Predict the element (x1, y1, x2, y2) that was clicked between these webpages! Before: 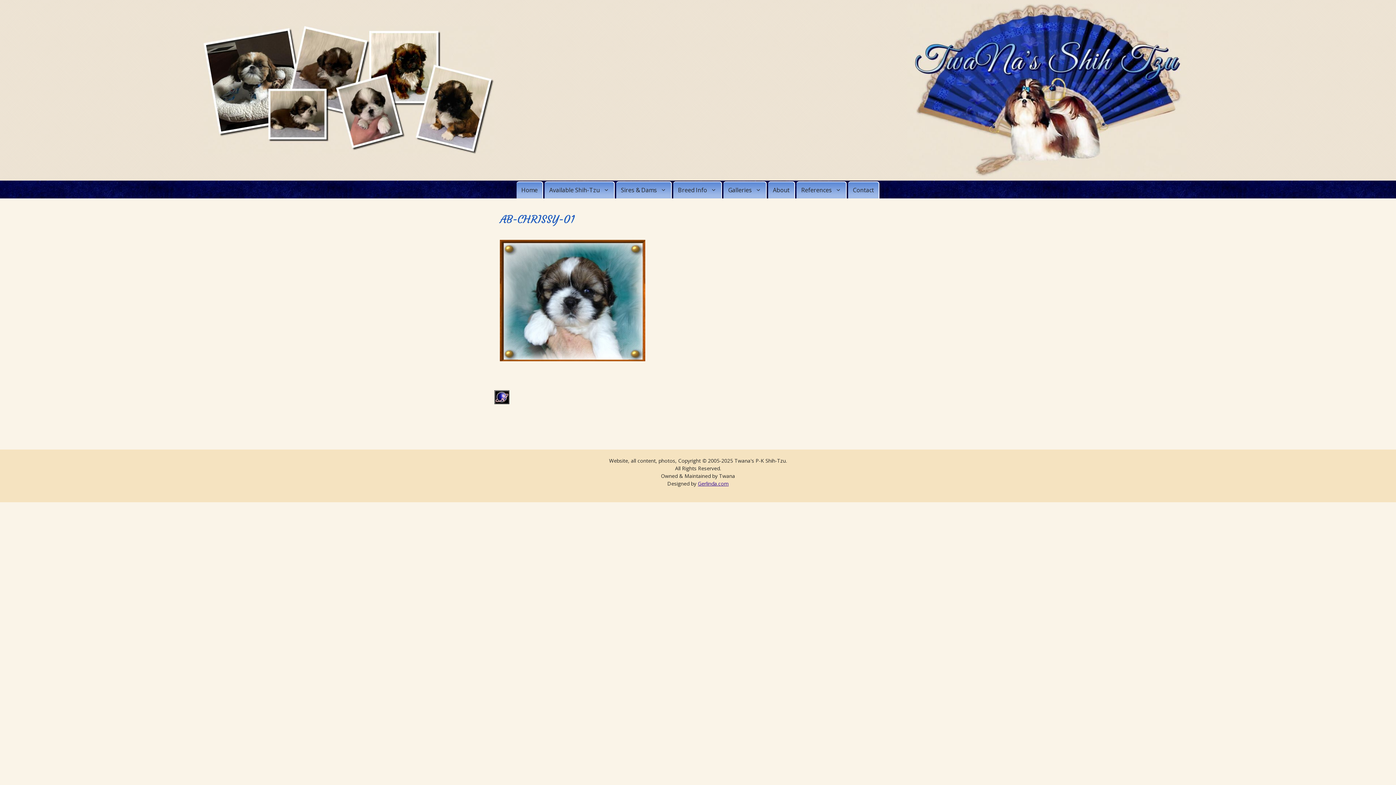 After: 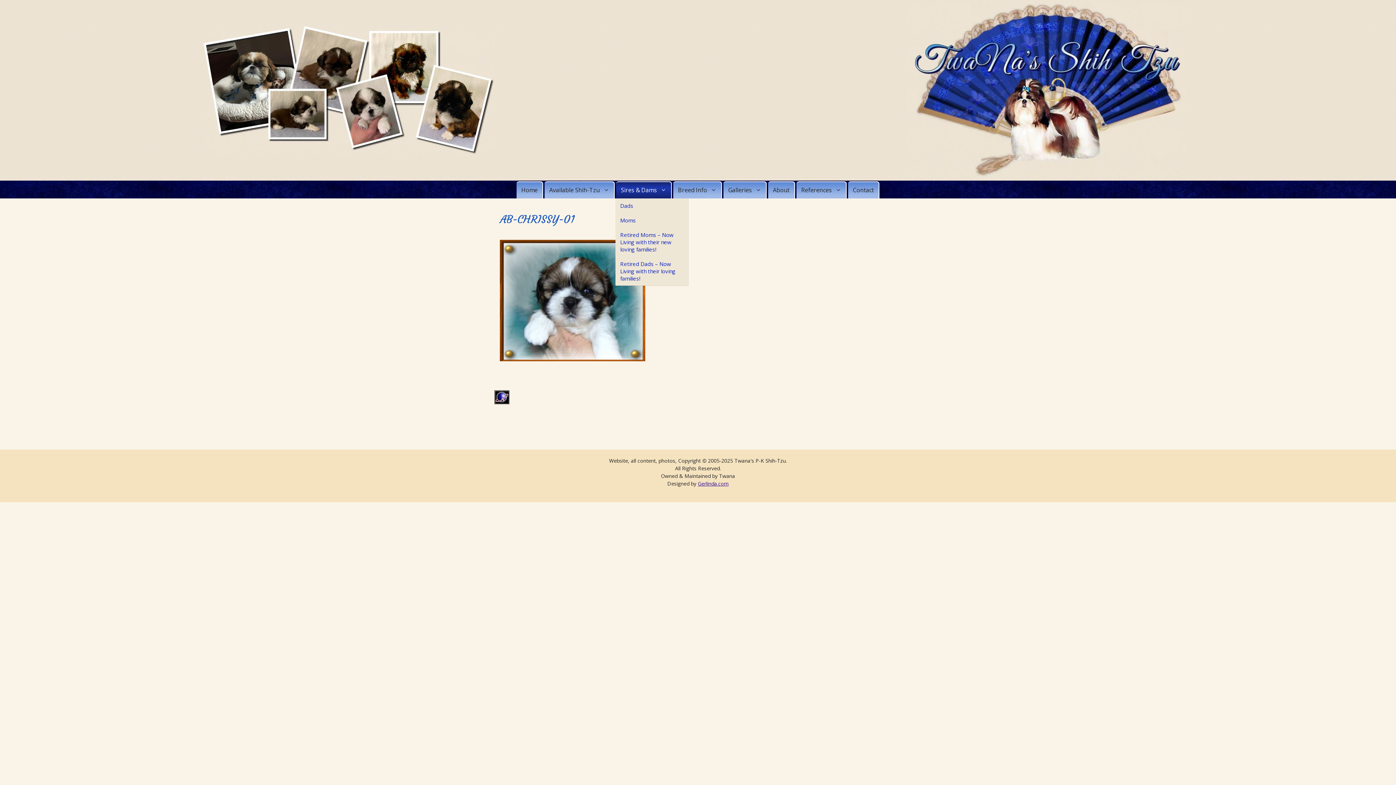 Action: bbox: (616, 181, 672, 198) label: Sires & Dams